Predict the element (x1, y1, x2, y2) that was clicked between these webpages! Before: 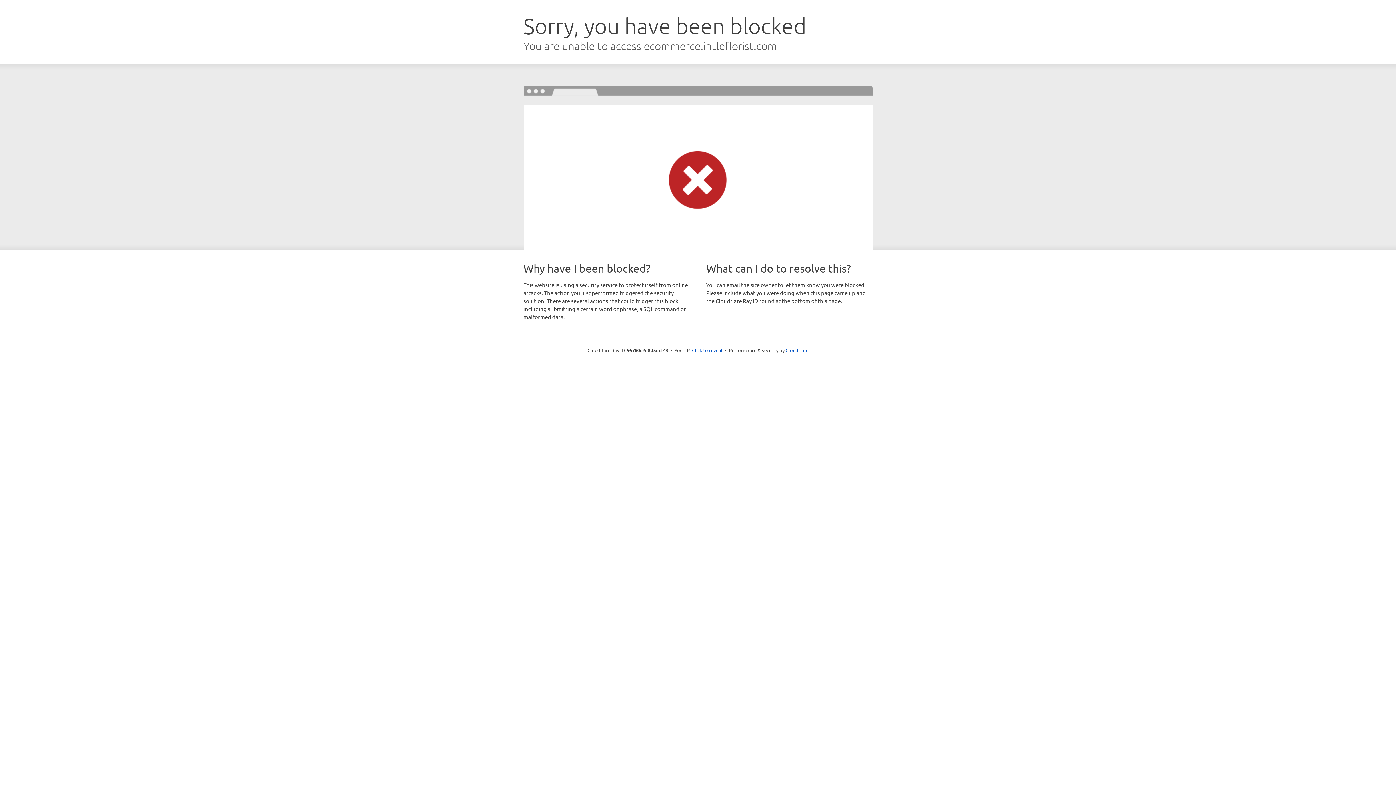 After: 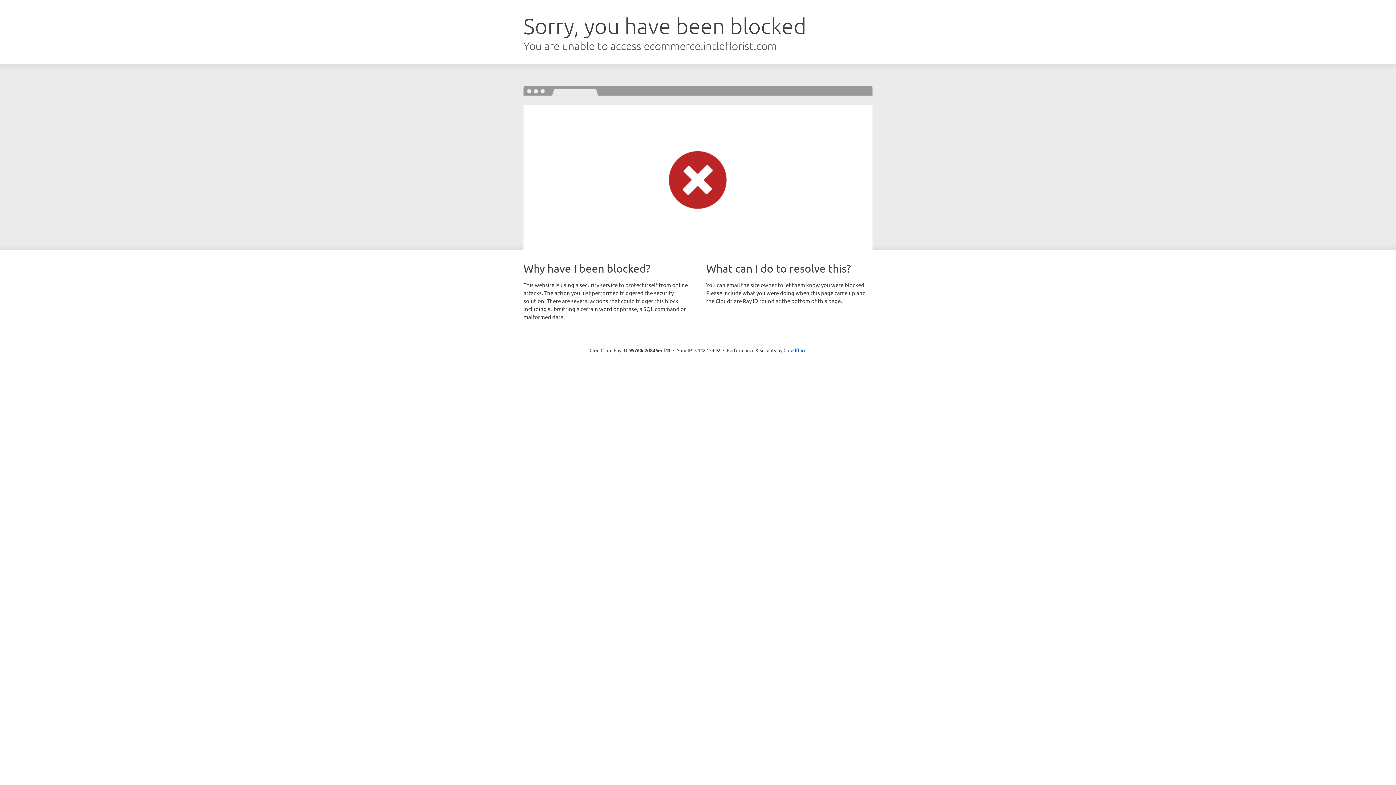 Action: label: Click to reveal bbox: (692, 346, 722, 353)